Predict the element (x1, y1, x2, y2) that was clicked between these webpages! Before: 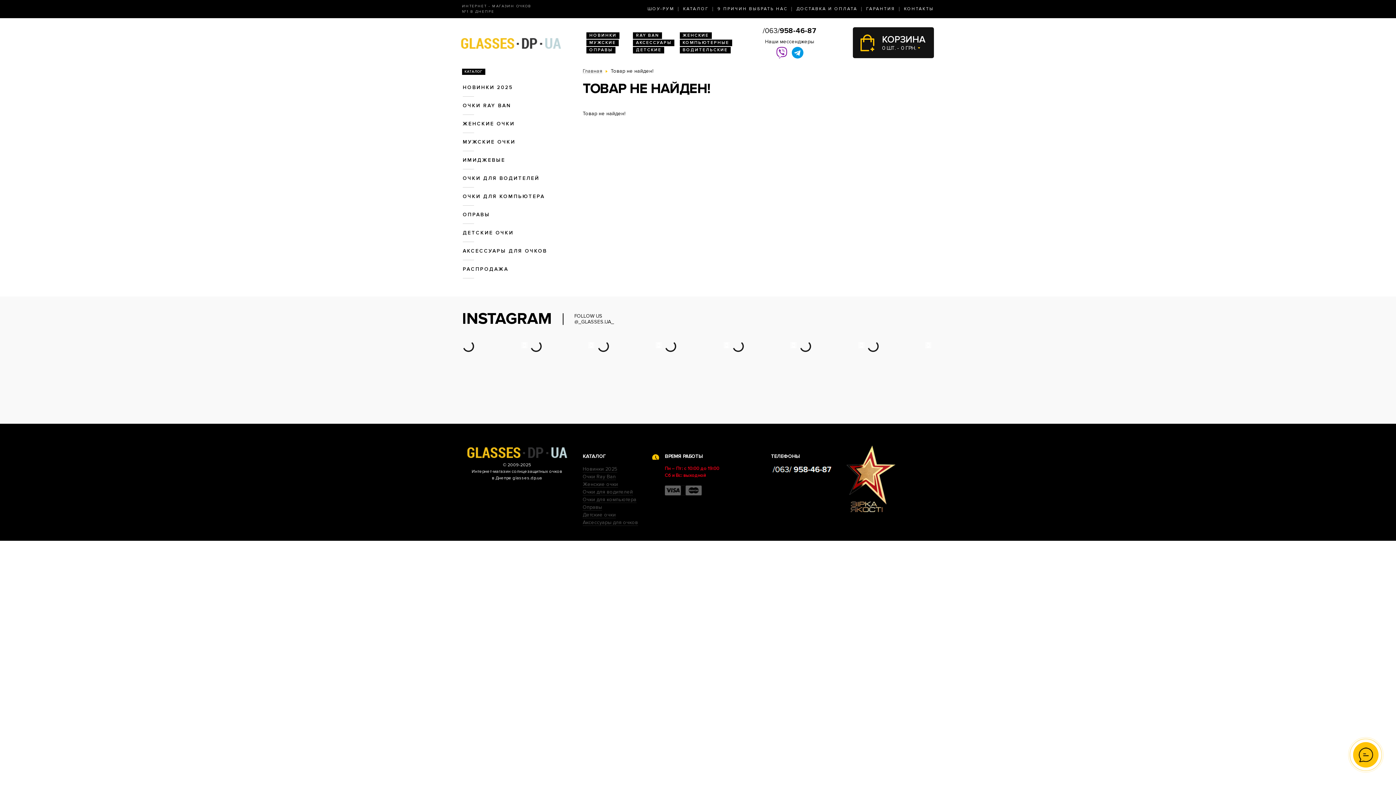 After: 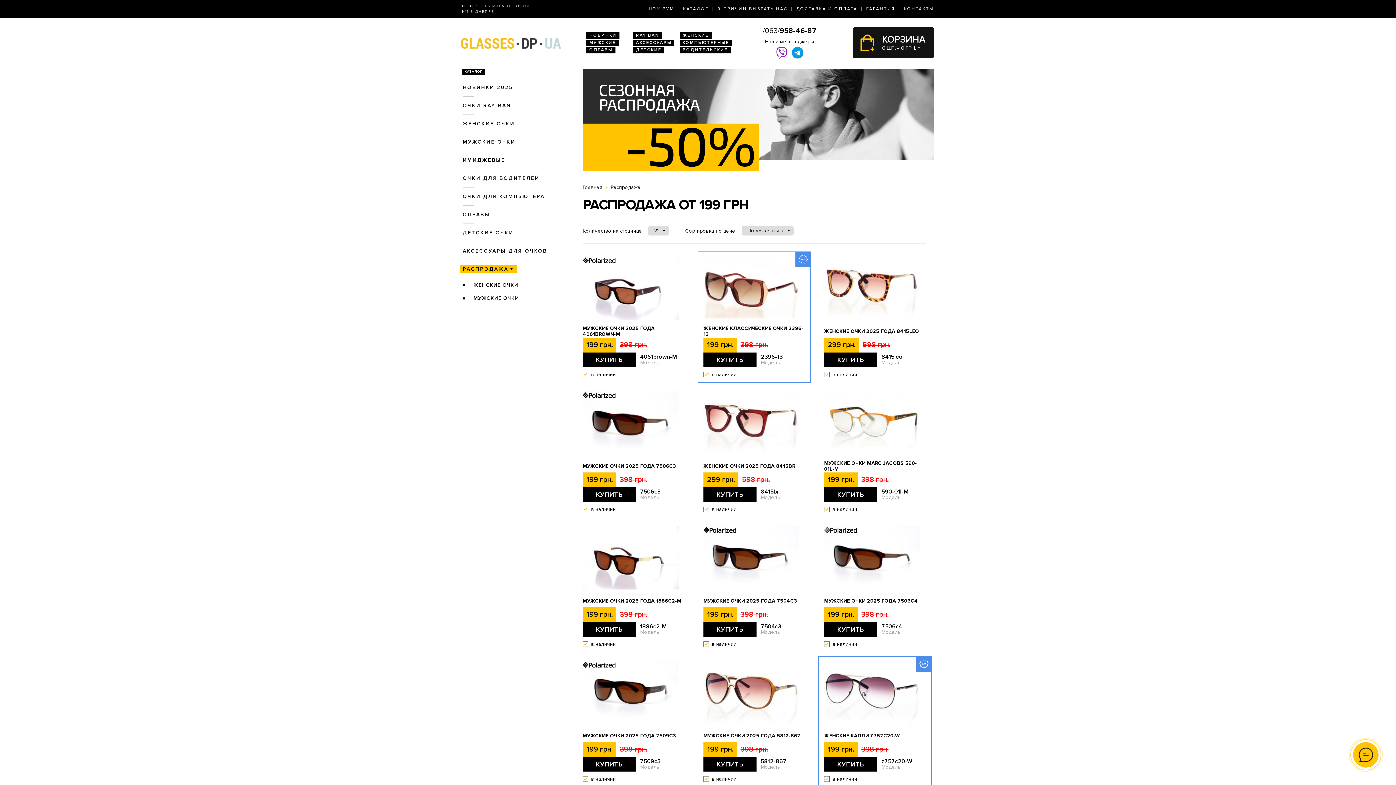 Action: label: РАСПРОДАЖА bbox: (460, 265, 511, 273)